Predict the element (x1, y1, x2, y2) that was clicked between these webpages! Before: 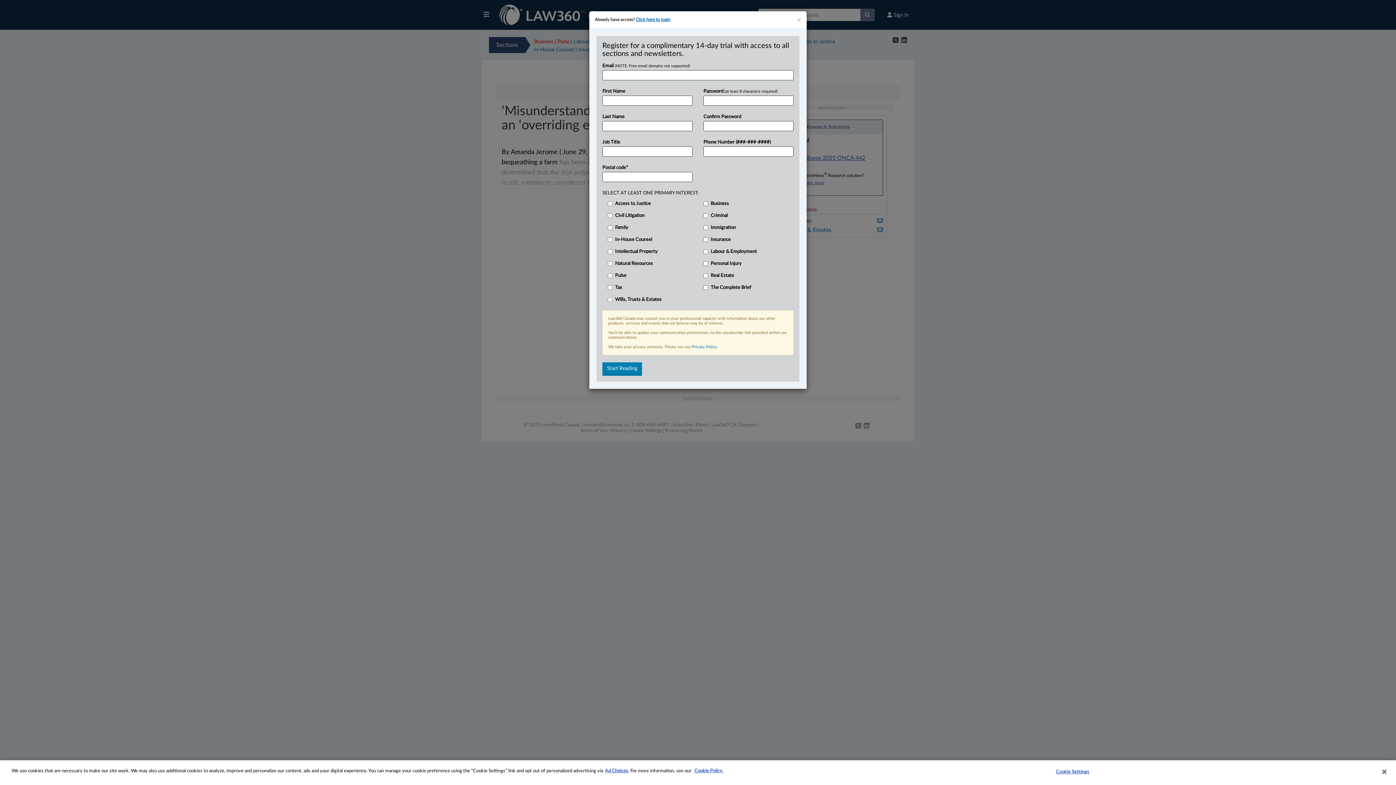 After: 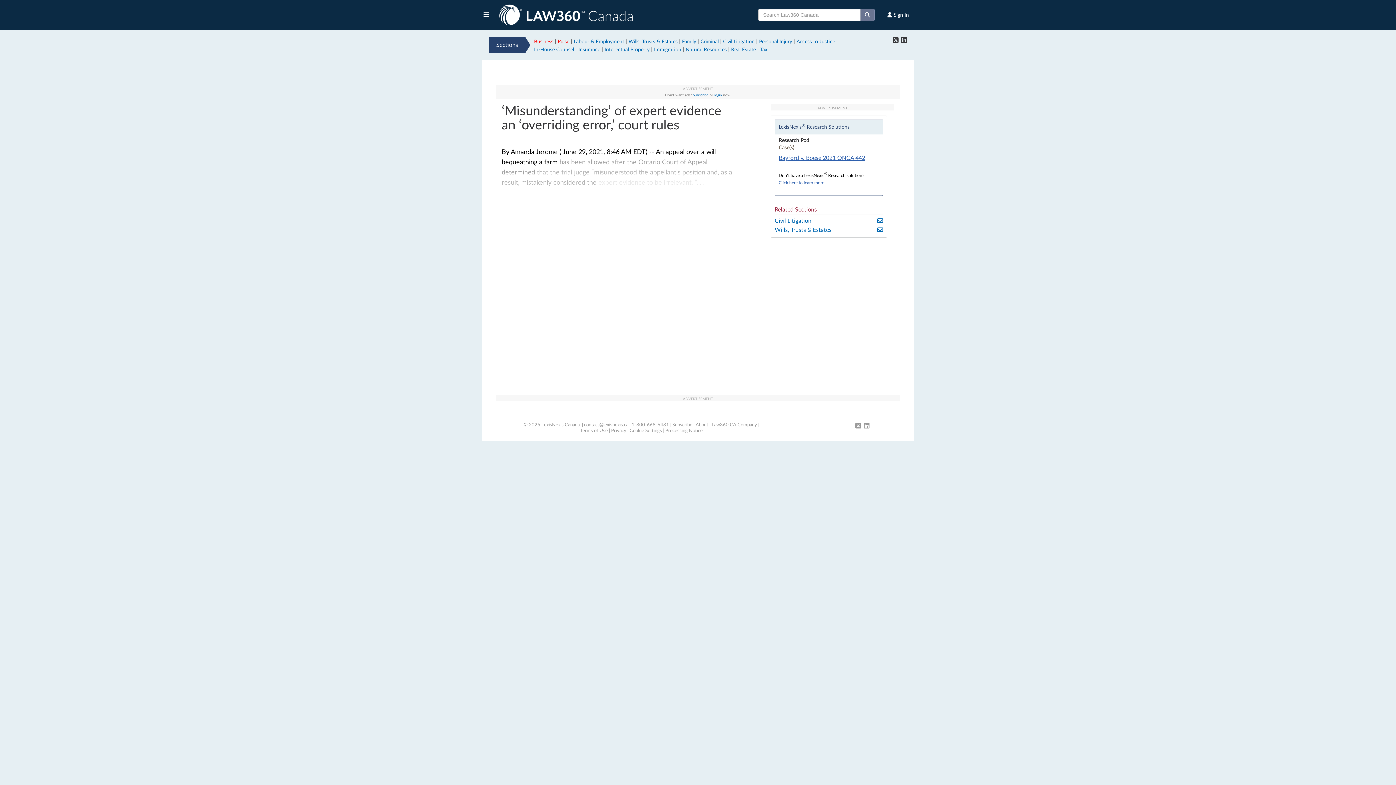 Action: label: × bbox: (797, 16, 801, 23)